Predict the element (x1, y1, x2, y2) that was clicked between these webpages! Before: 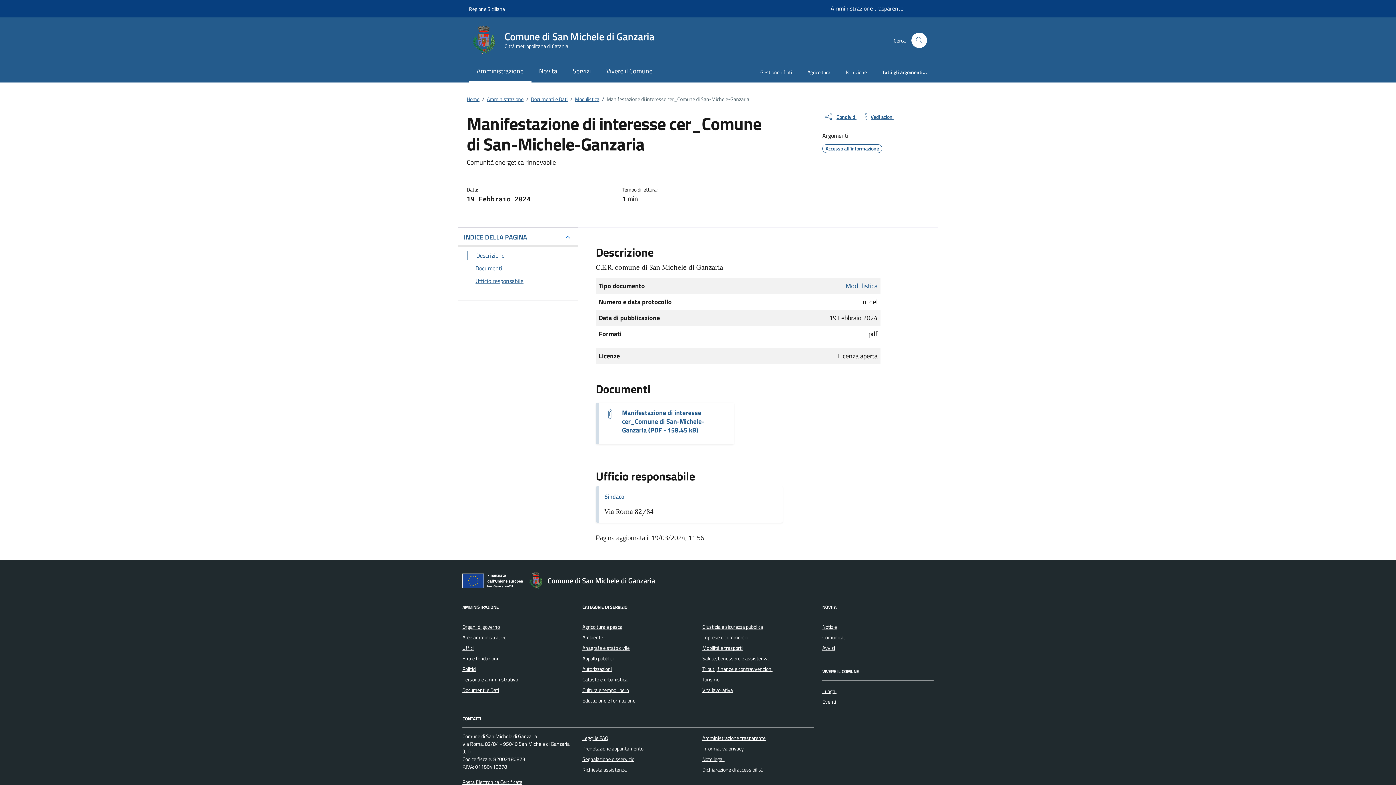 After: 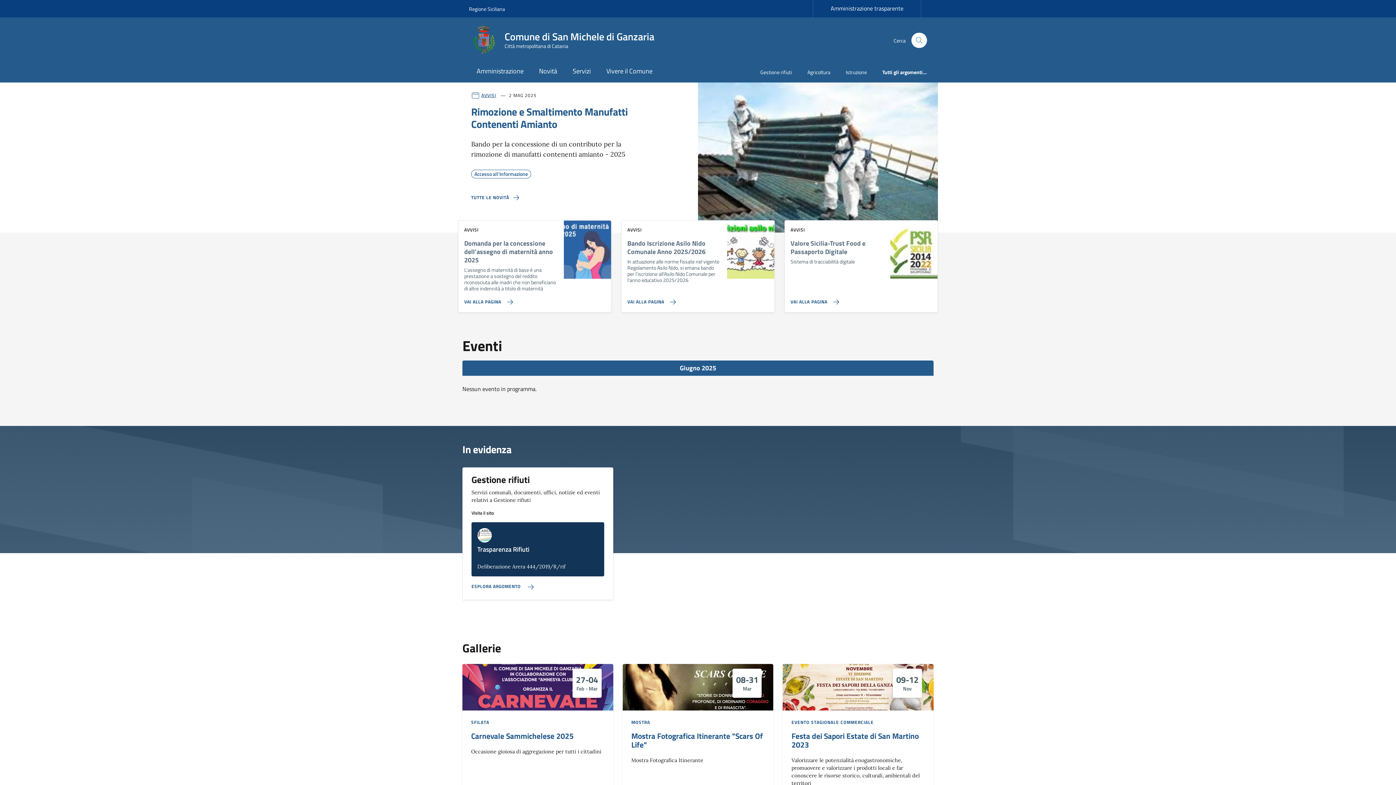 Action: label: Vai alla Homepage di Comune di San Michele di Ganzaria Città metropolitana di Catania bbox: (469, 25, 663, 55)